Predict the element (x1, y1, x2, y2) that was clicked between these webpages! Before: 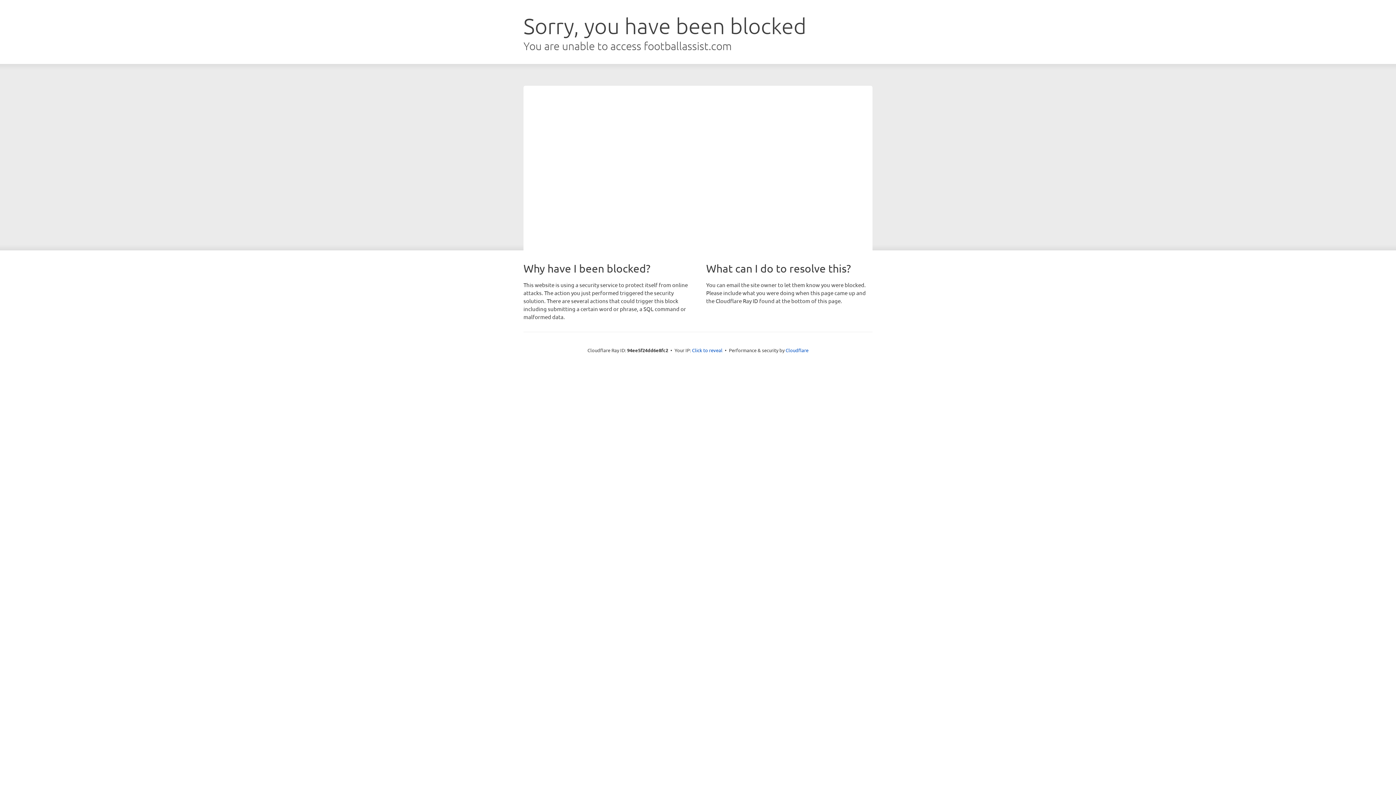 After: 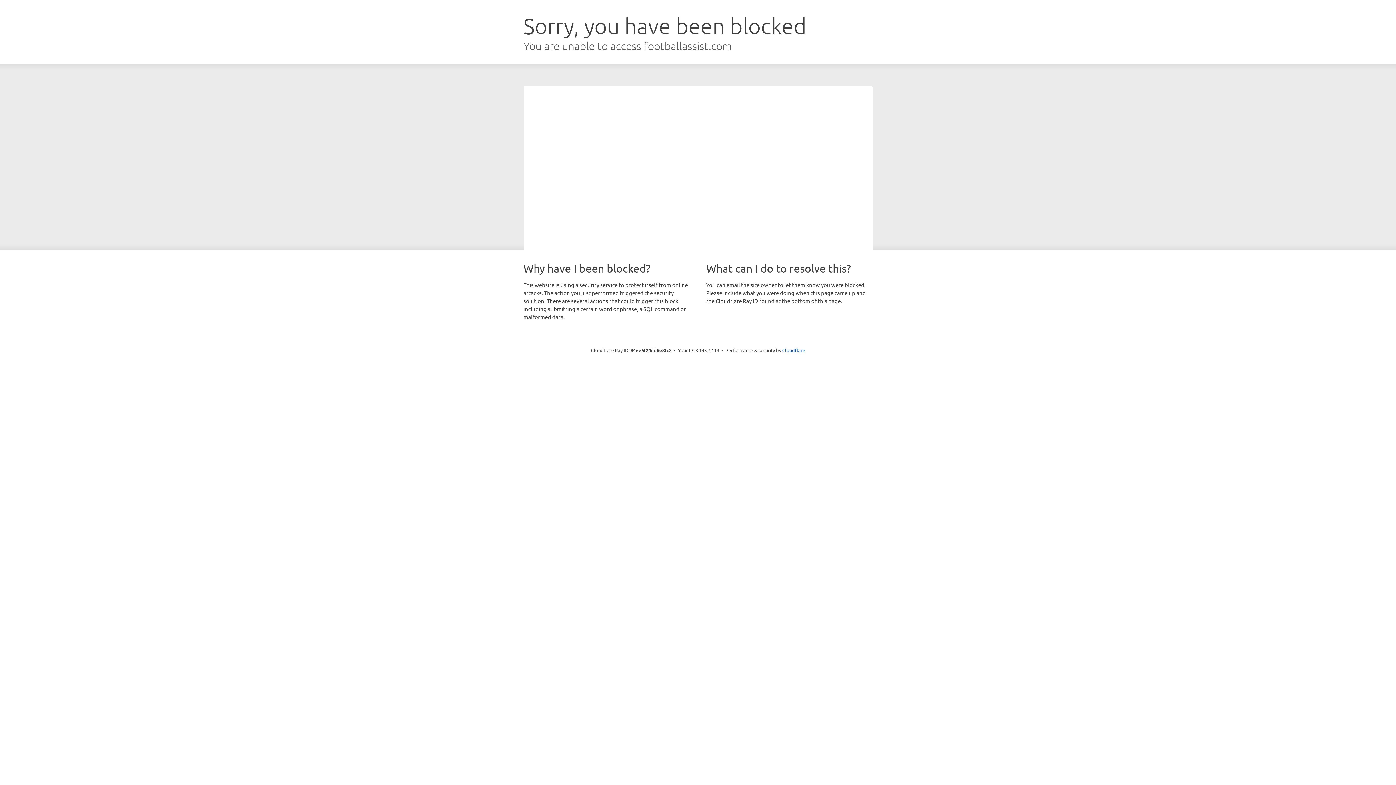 Action: label: Click to reveal bbox: (692, 346, 722, 353)